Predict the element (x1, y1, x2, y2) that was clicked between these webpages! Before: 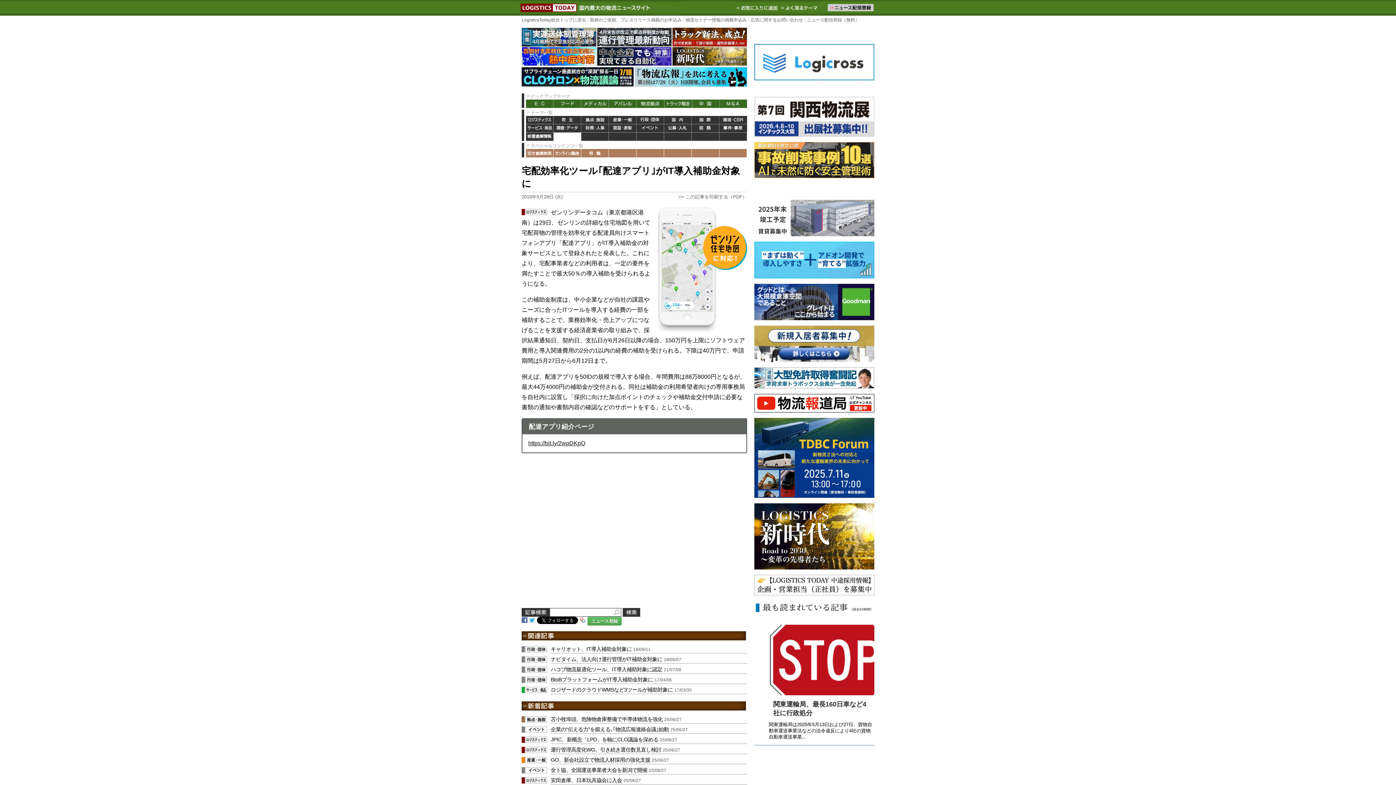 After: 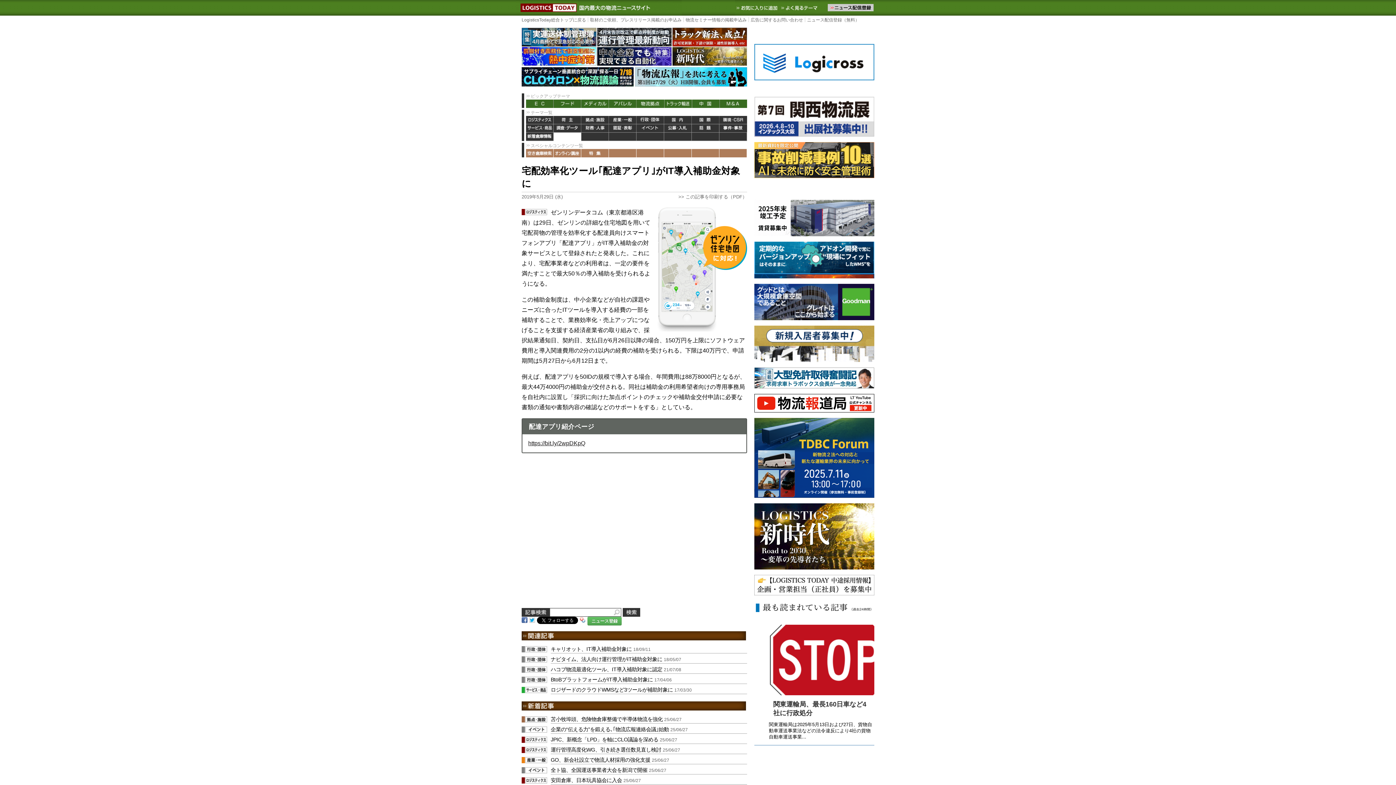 Action: label: よく見るテーマ bbox: (780, 0, 820, 15)